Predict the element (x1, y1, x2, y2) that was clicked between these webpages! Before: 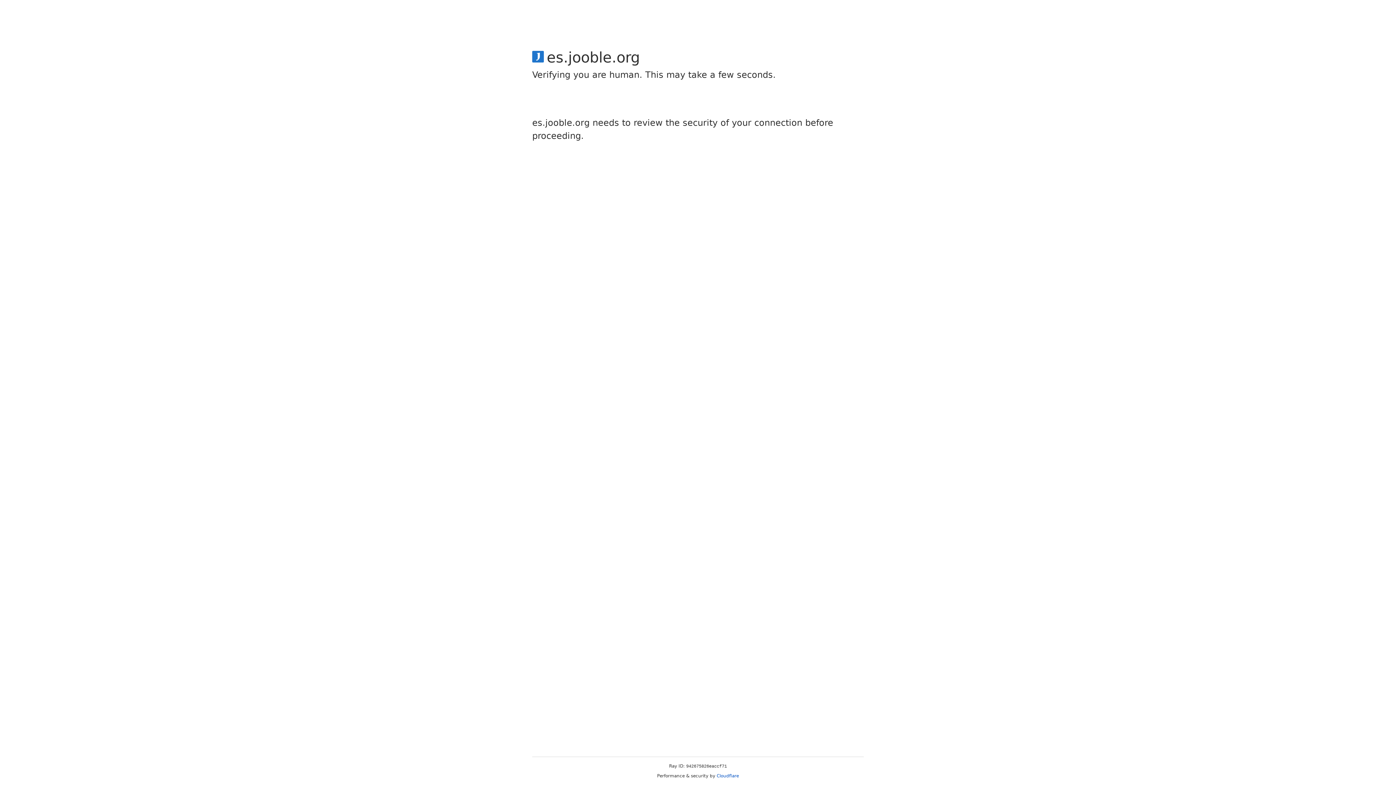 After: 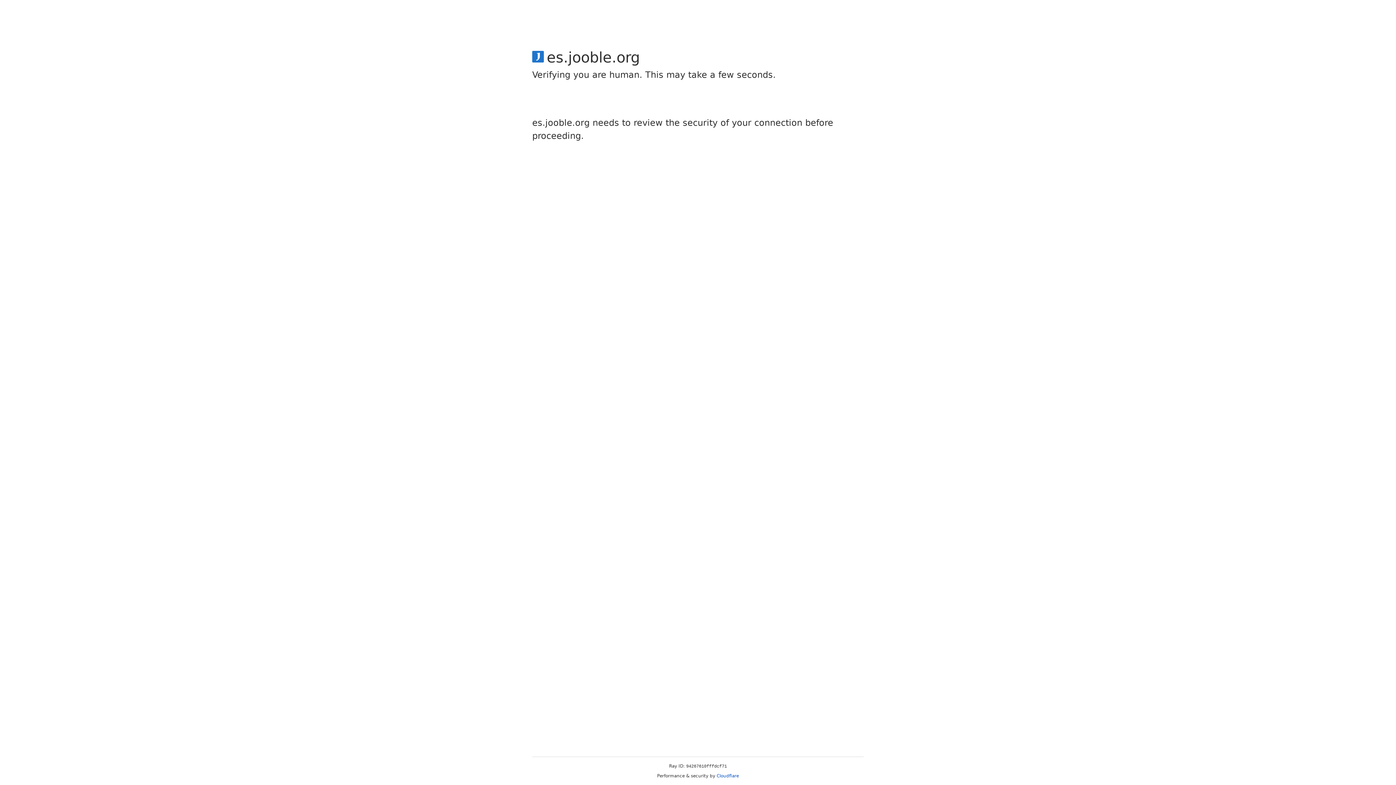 Action: bbox: (716, 773, 739, 778) label: Cloudflare